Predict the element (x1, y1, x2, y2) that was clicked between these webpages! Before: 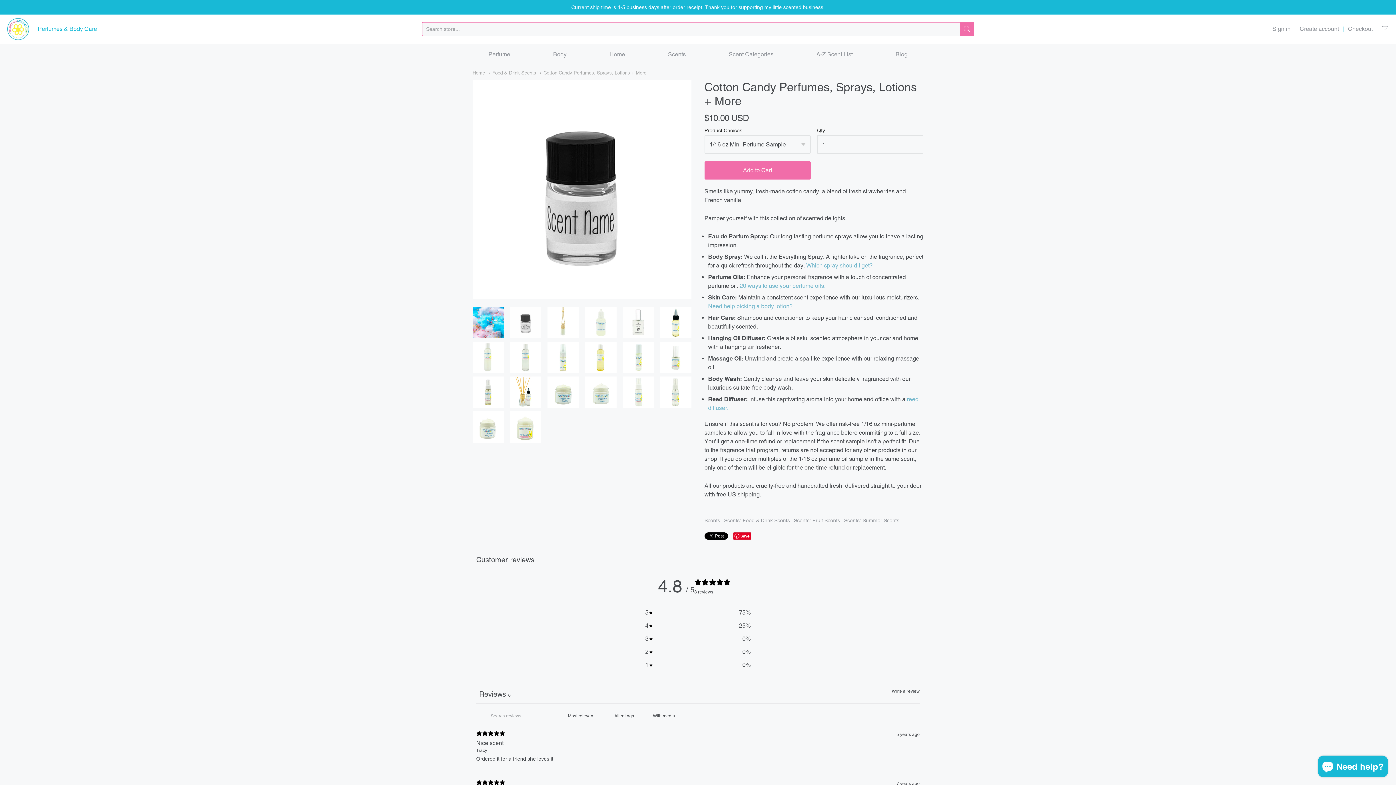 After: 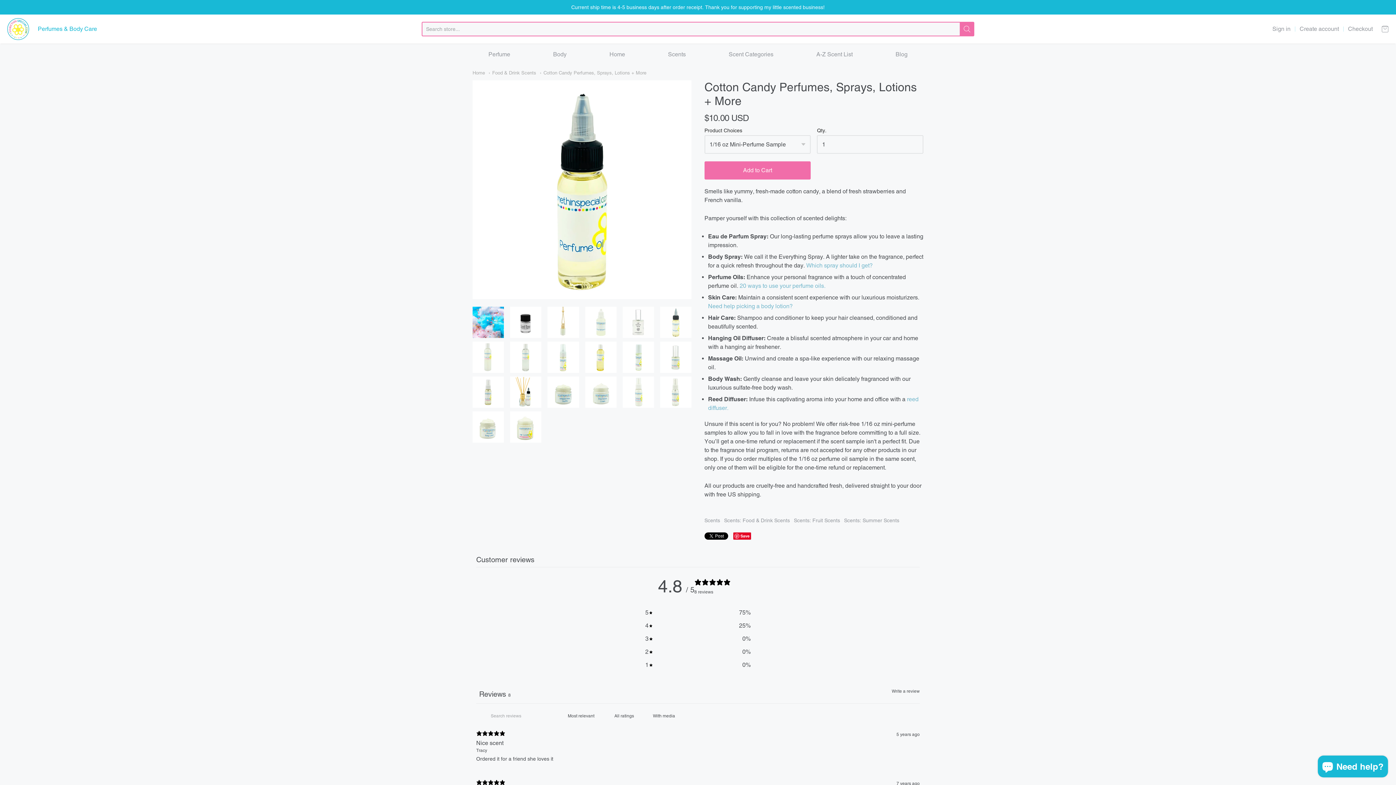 Action: bbox: (660, 307, 691, 338)